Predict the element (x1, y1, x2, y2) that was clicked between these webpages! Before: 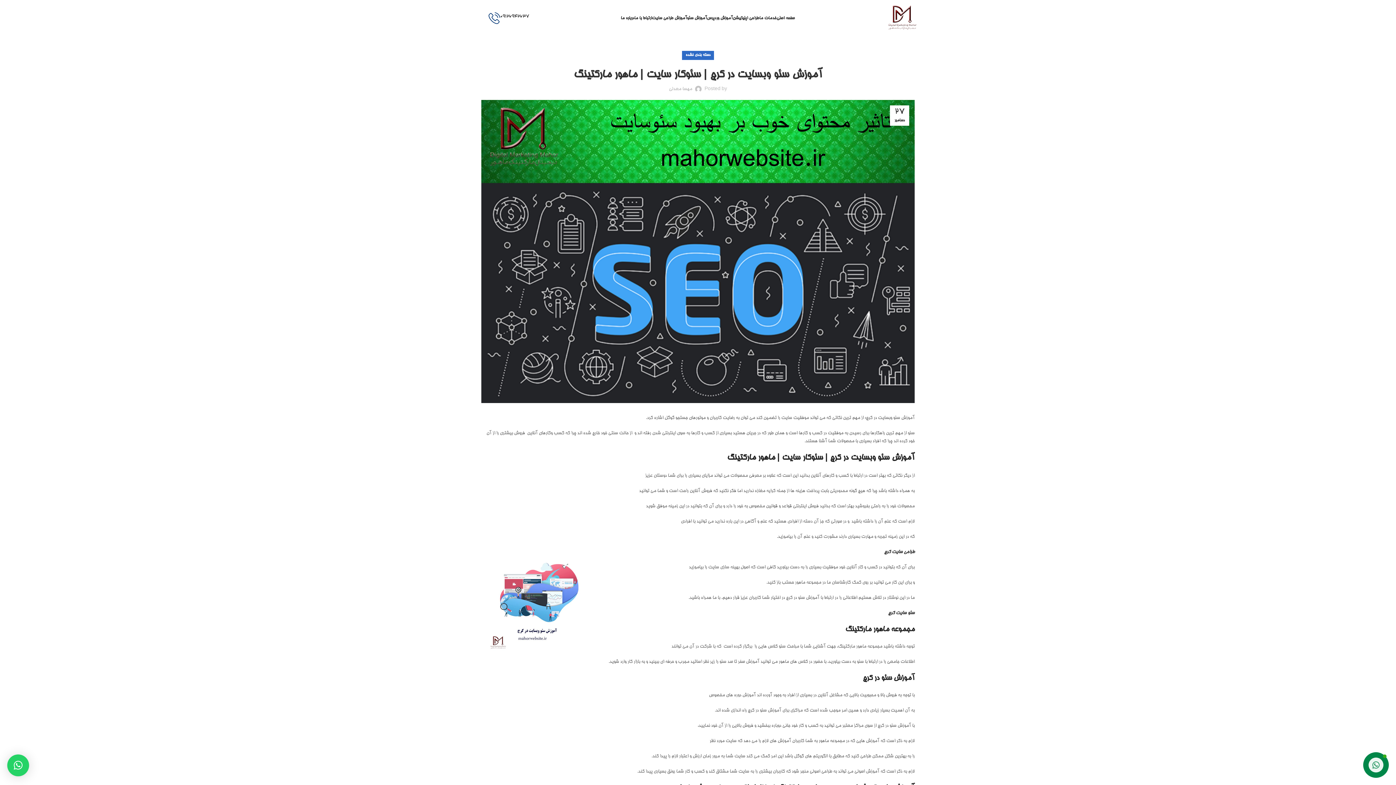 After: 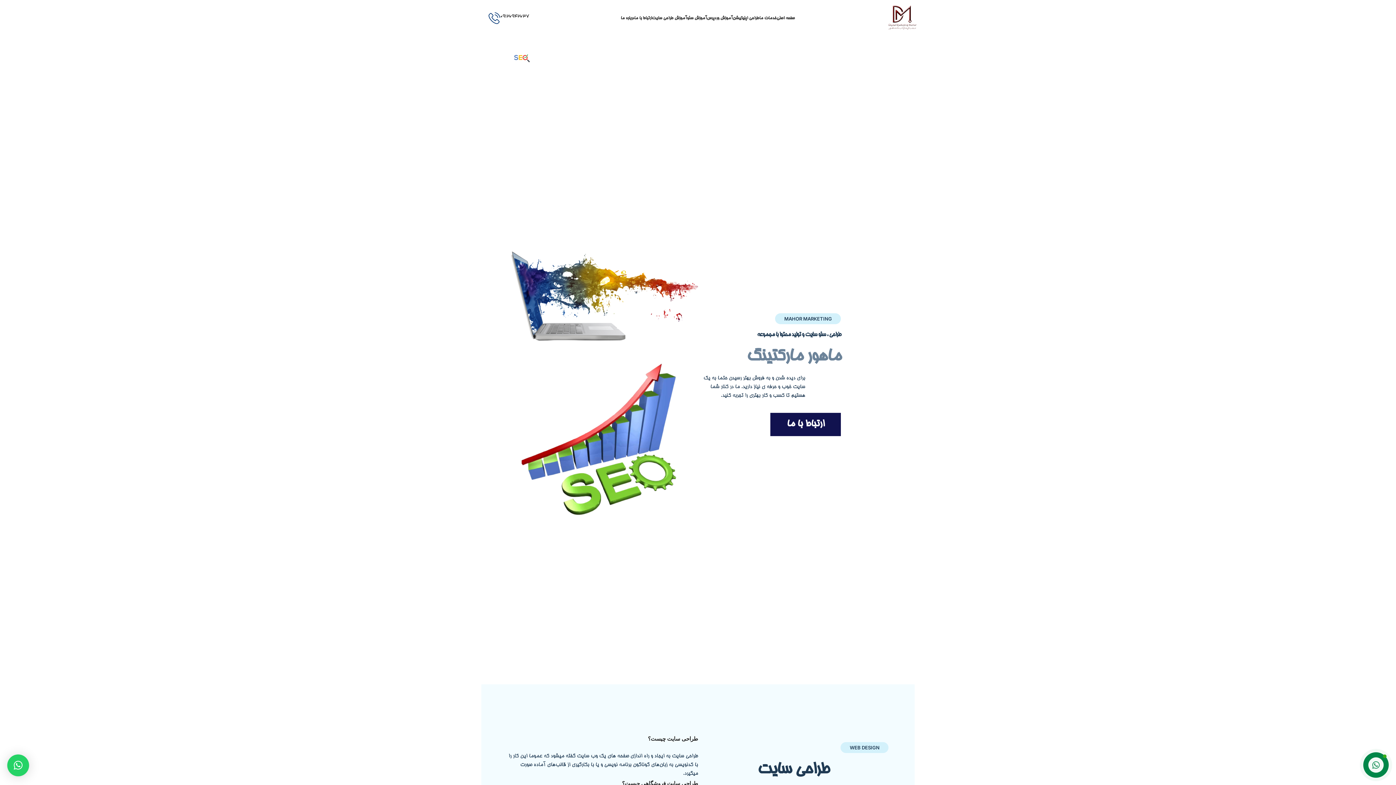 Action: label: صفحه اصلی bbox: (776, 10, 795, 25)